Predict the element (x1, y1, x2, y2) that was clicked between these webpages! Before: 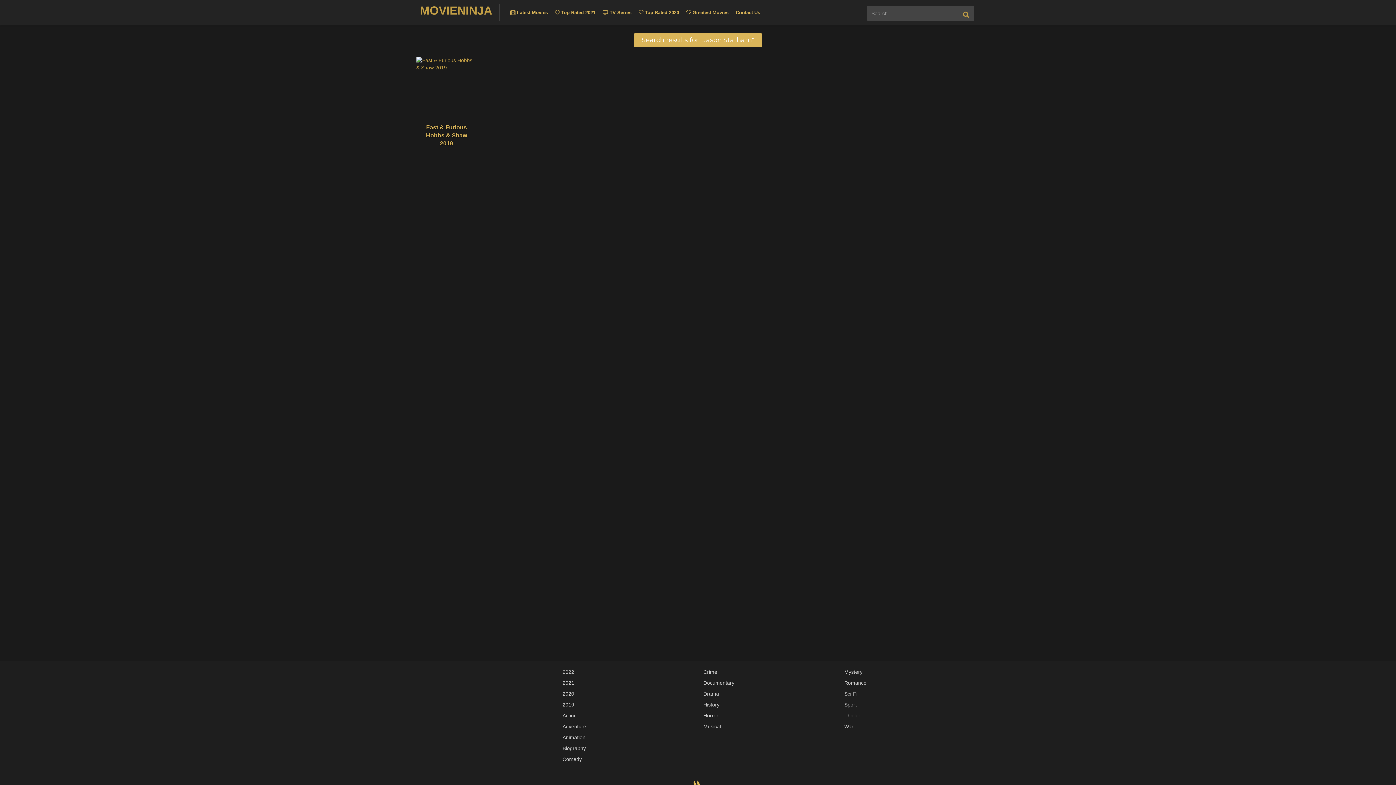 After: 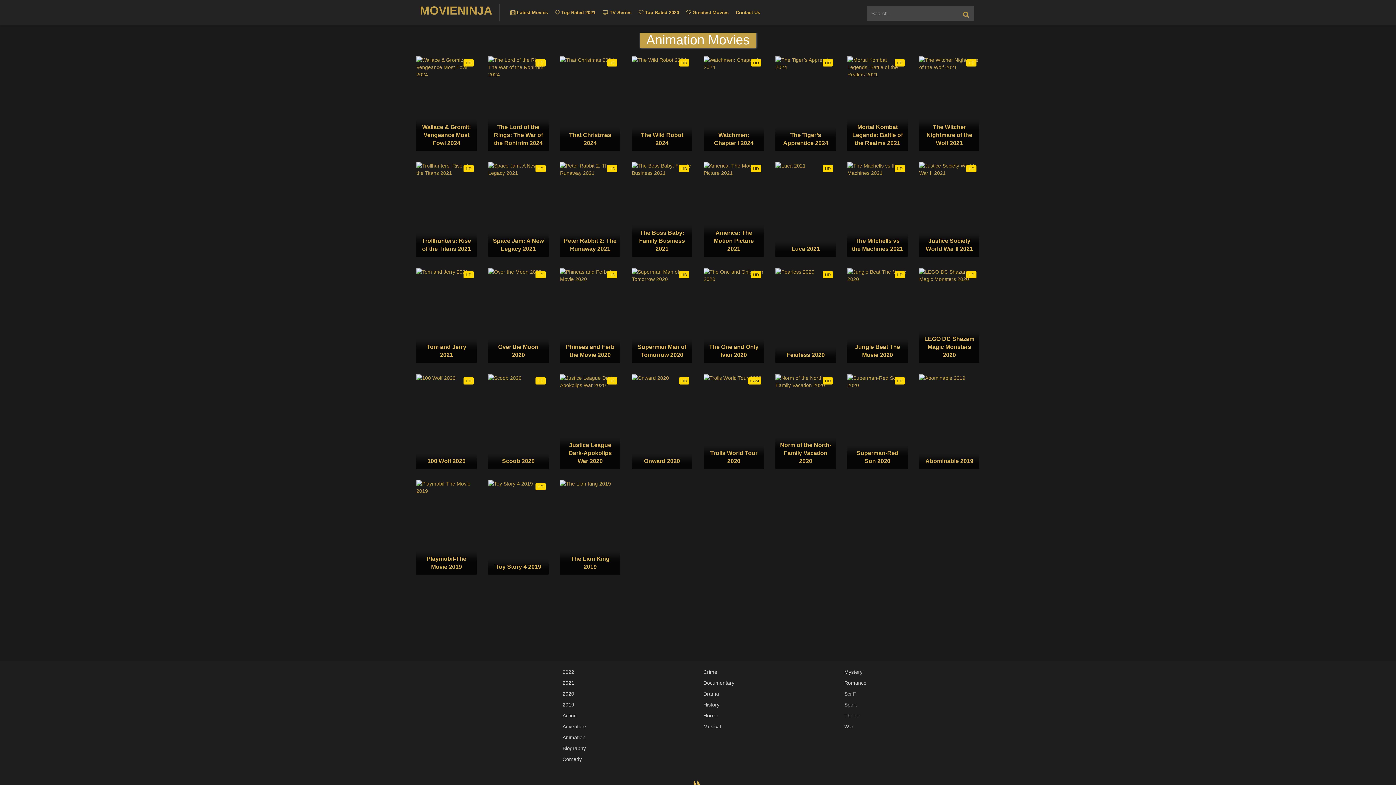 Action: bbox: (562, 734, 585, 740) label: Animation